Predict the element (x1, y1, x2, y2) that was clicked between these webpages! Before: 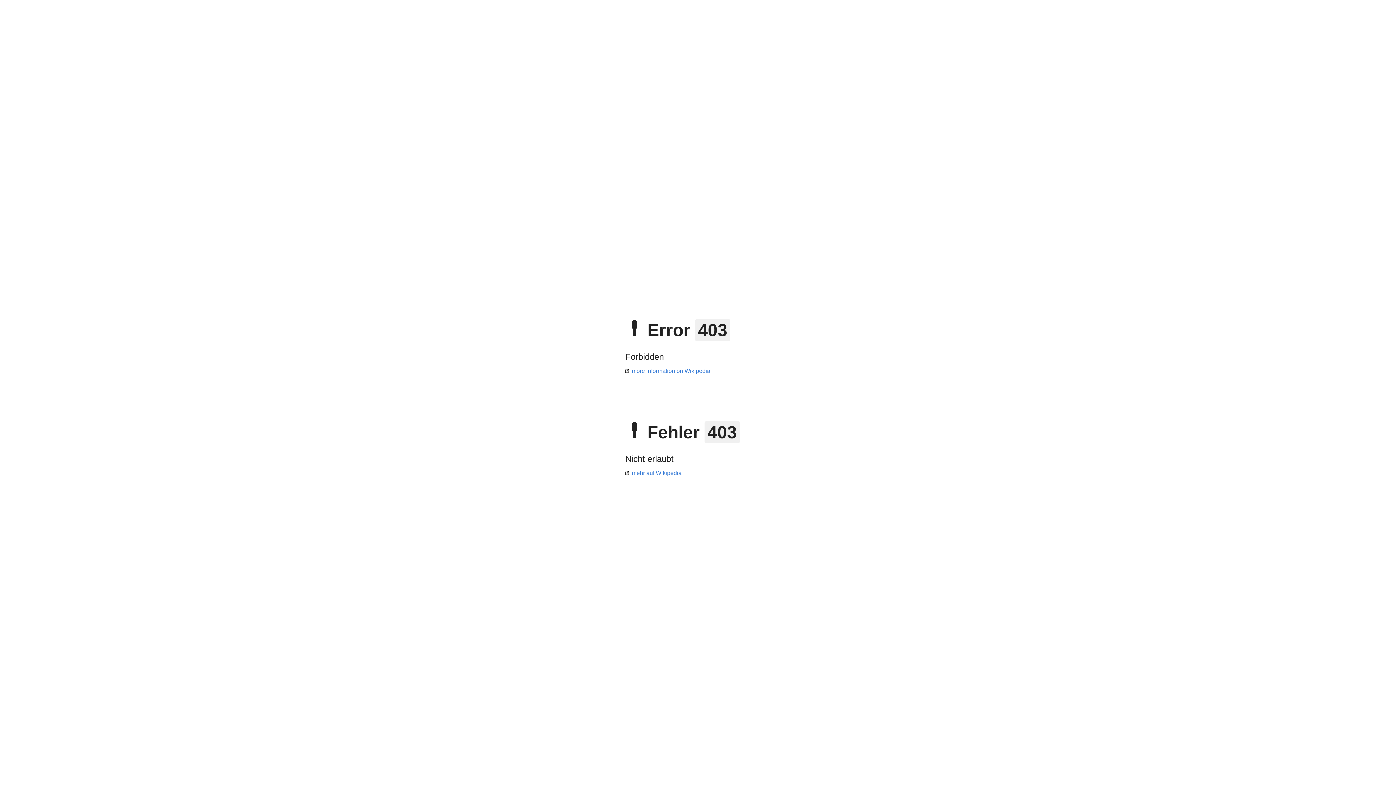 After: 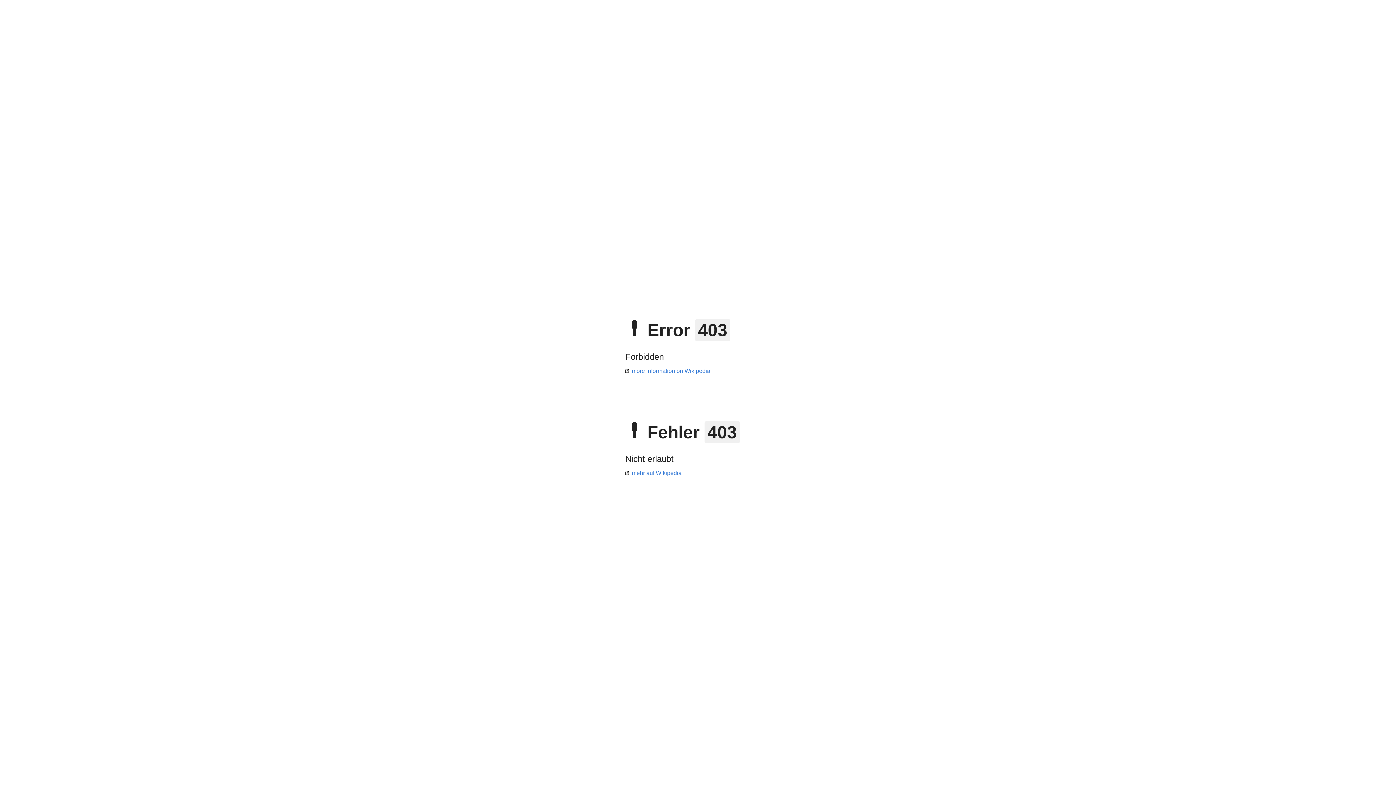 Action: bbox: (625, 470, 681, 476) label: mehr auf Wikipedia